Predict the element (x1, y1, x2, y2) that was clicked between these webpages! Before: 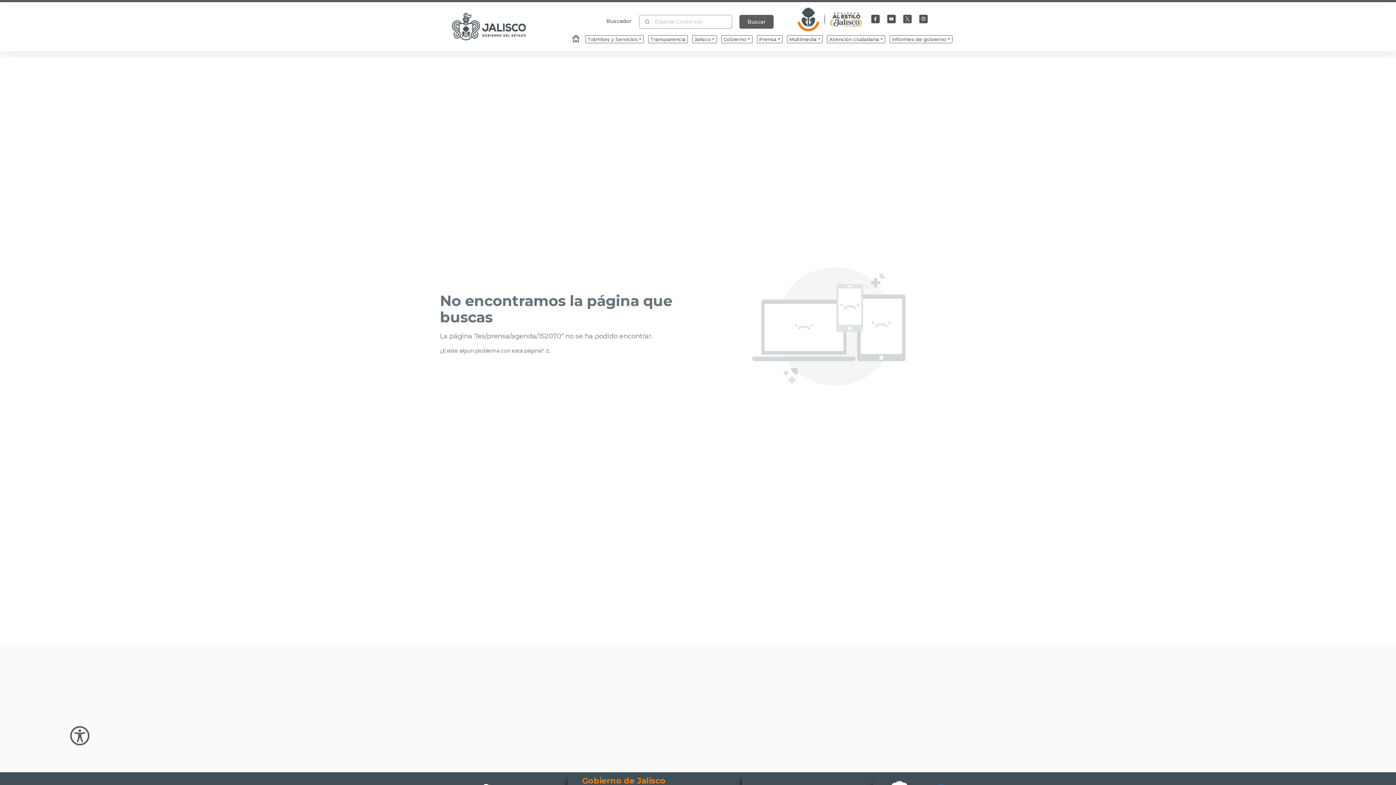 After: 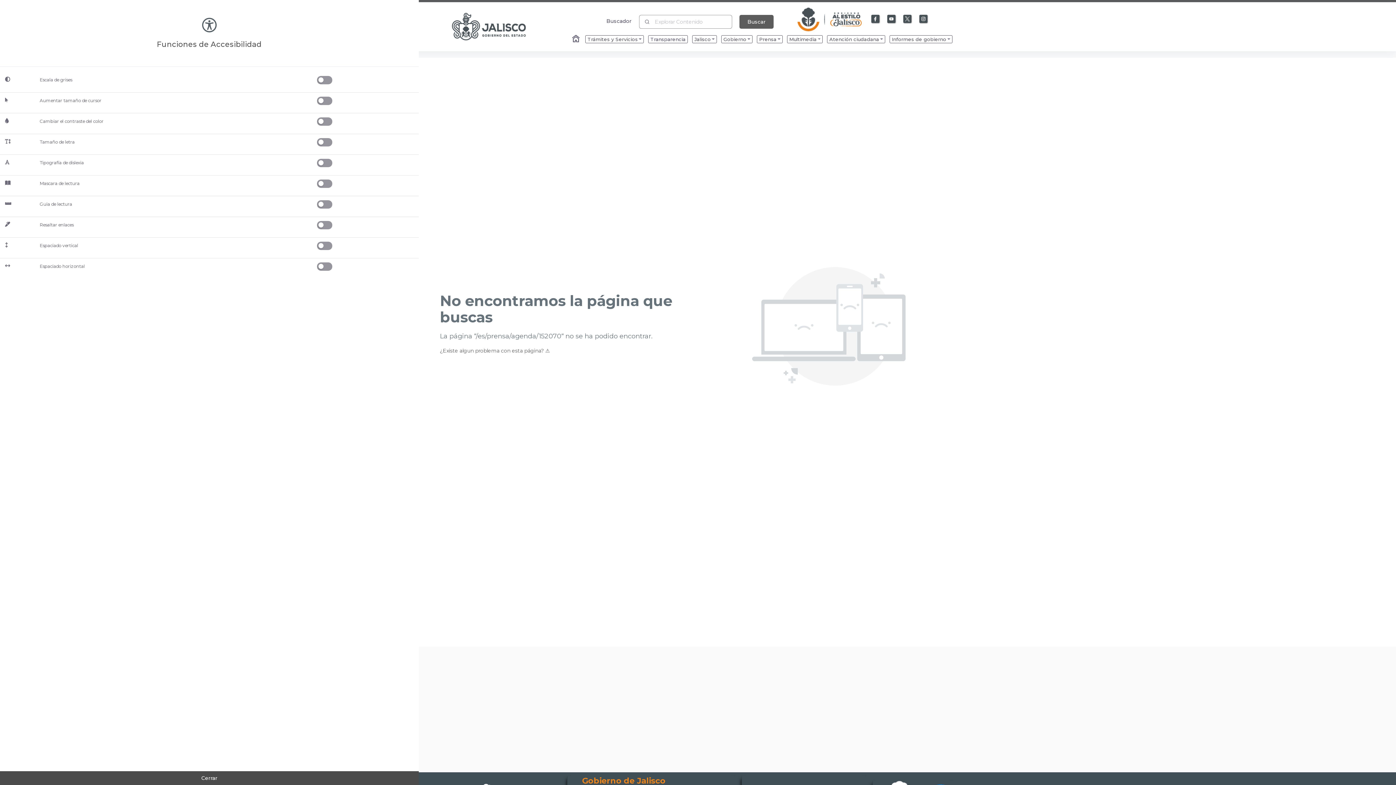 Action: label: Abir Menu de Accesibilidad bbox: (69, 726, 89, 746)